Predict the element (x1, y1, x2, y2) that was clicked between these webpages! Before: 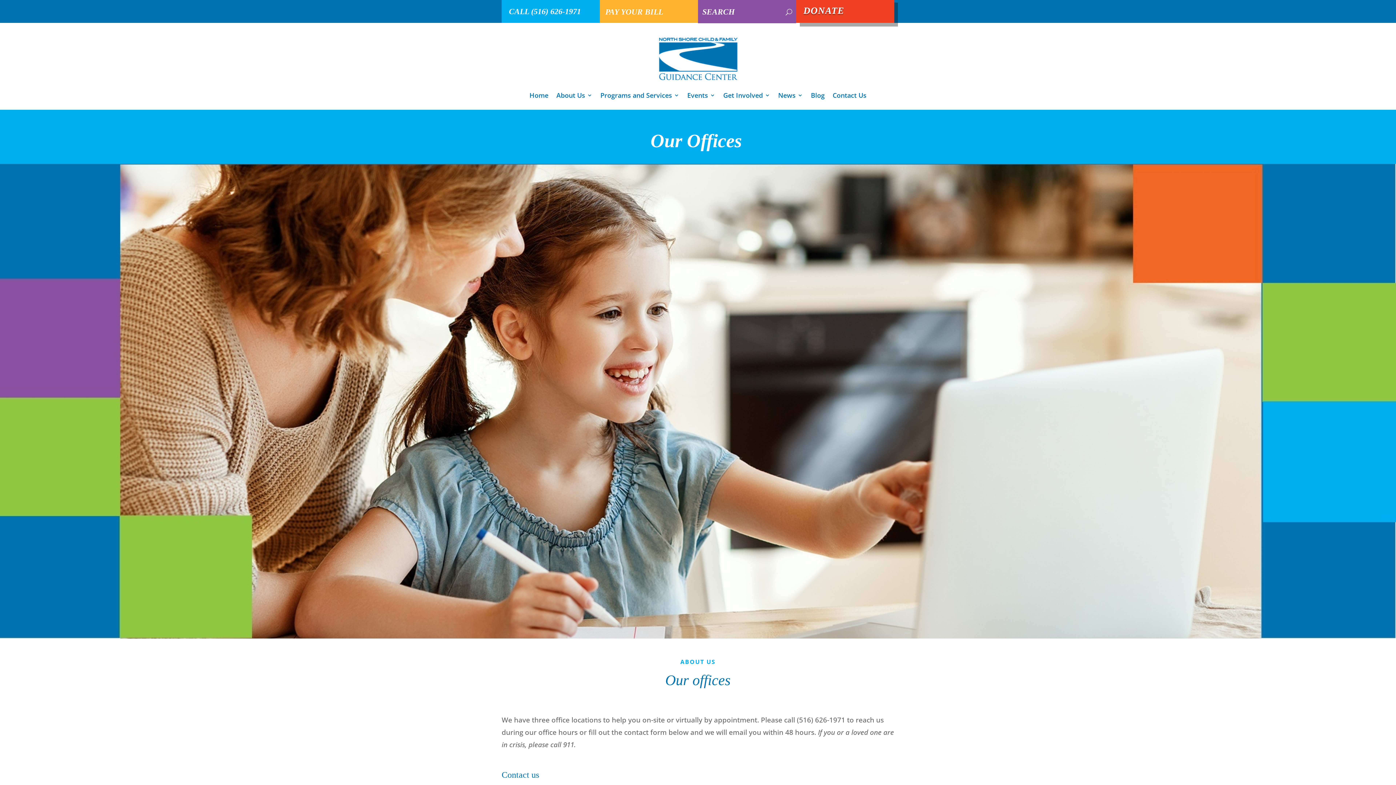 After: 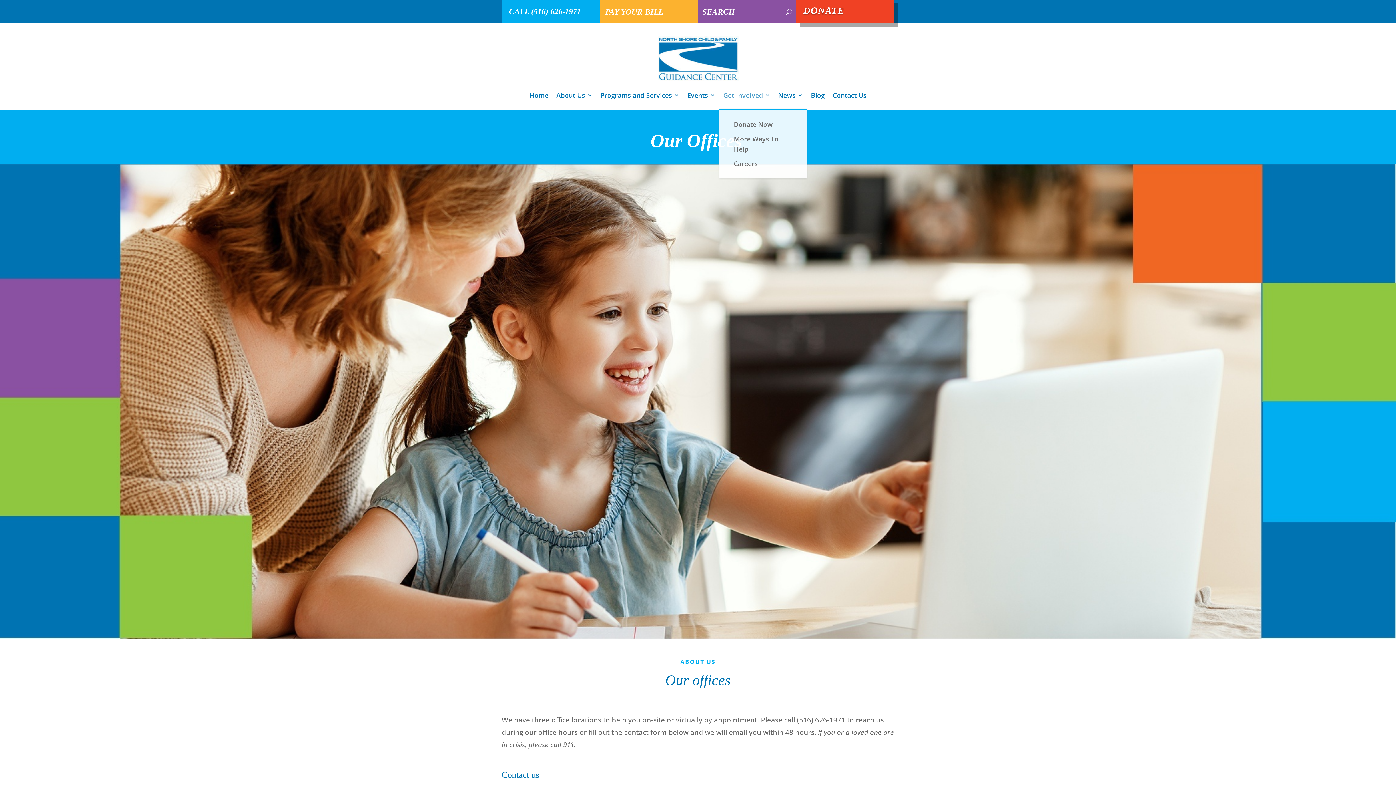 Action: bbox: (723, 81, 770, 109) label: Get Involved